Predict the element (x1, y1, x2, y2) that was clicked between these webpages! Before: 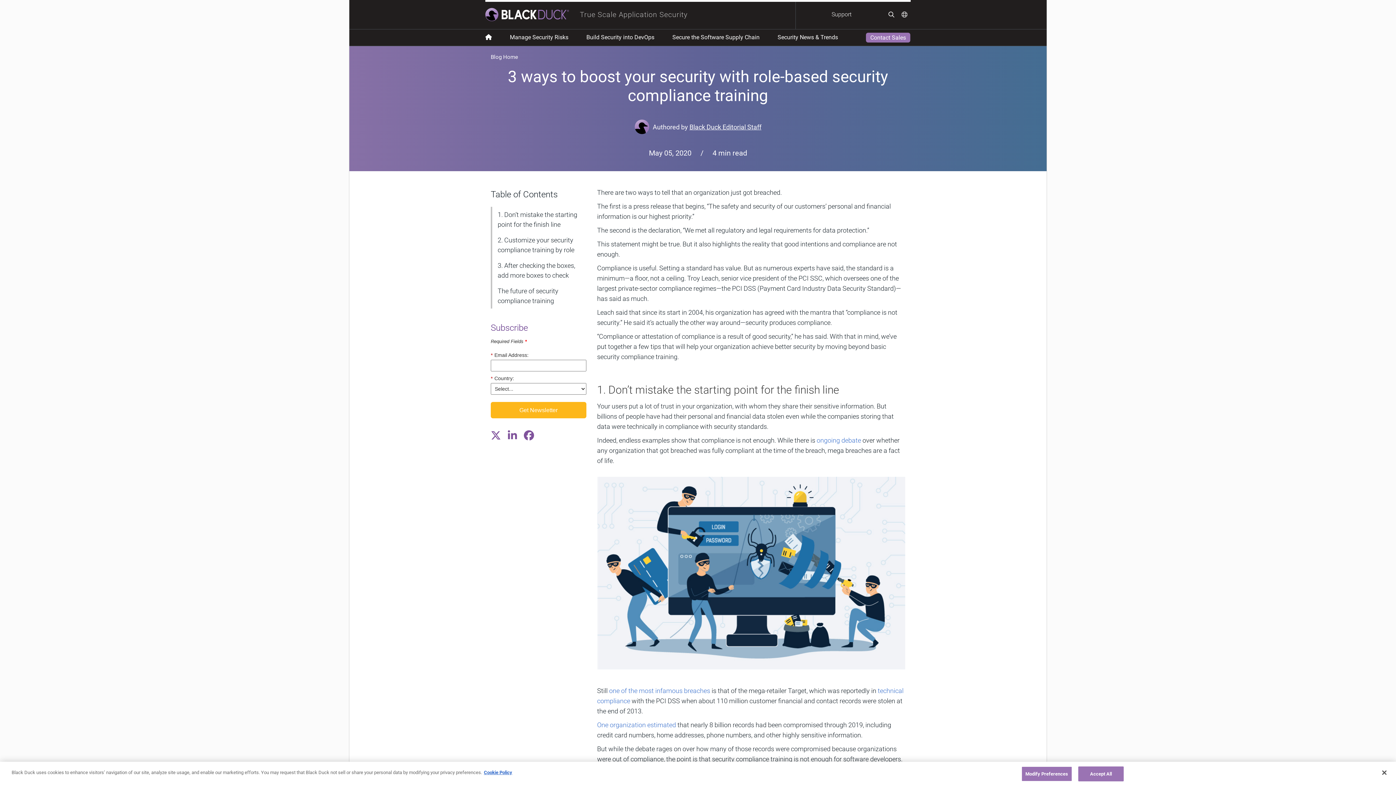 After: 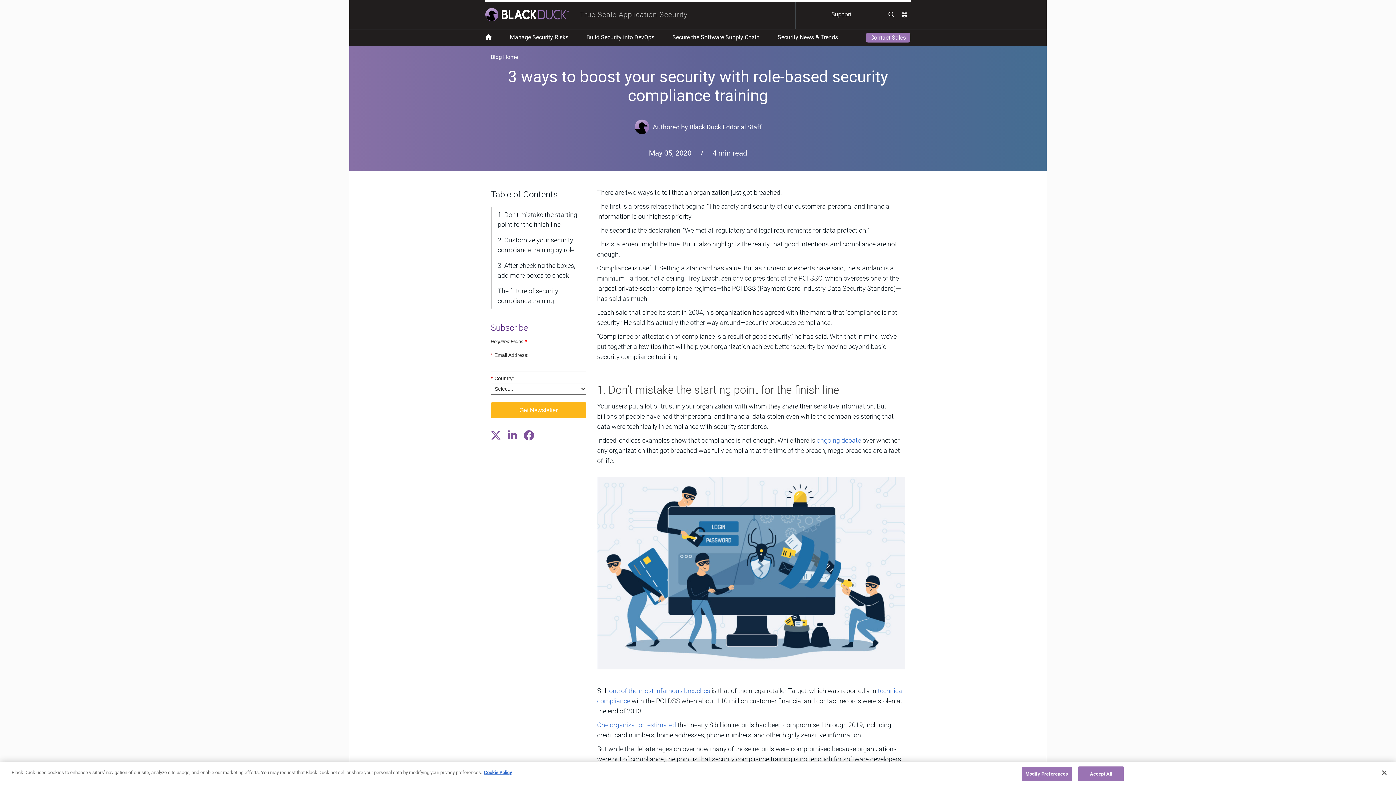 Action: bbox: (505, 429, 519, 443)